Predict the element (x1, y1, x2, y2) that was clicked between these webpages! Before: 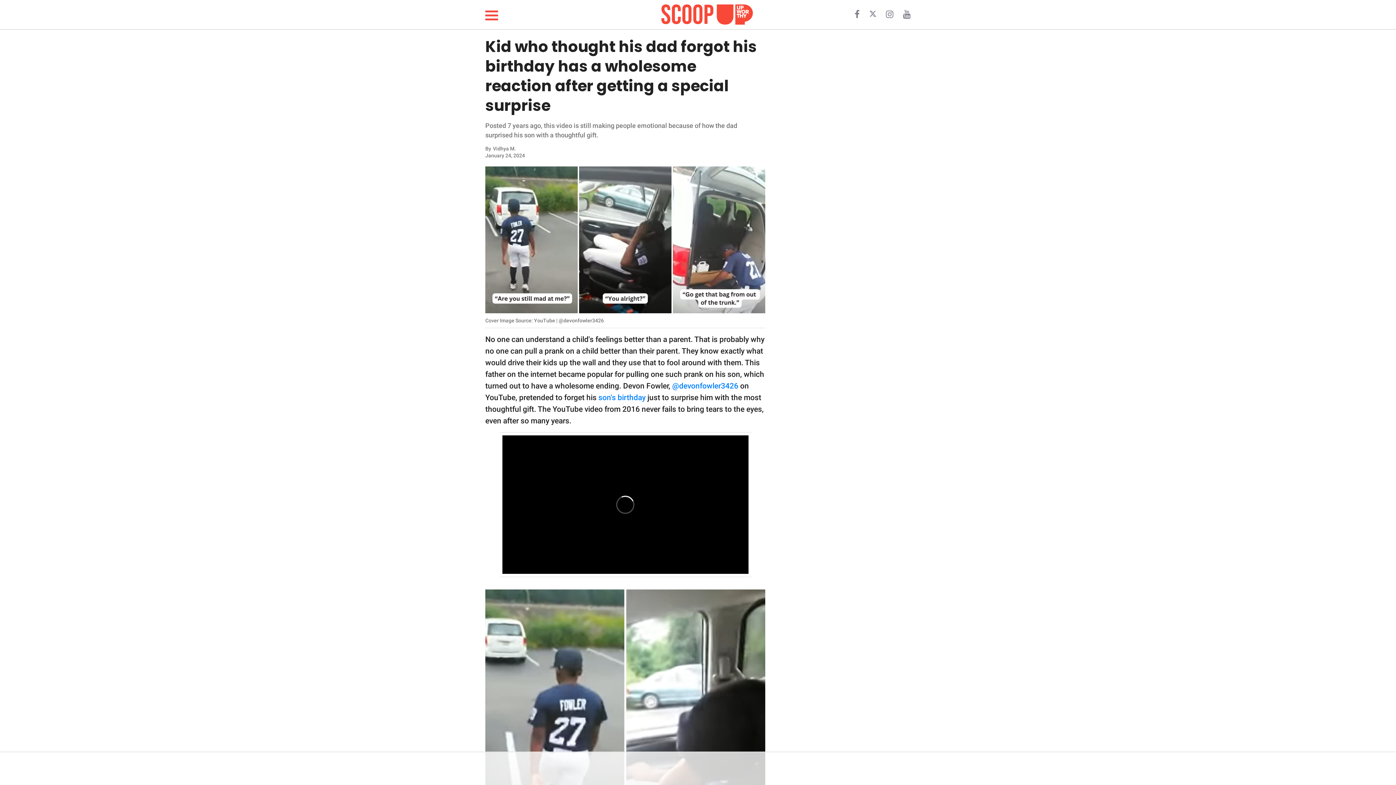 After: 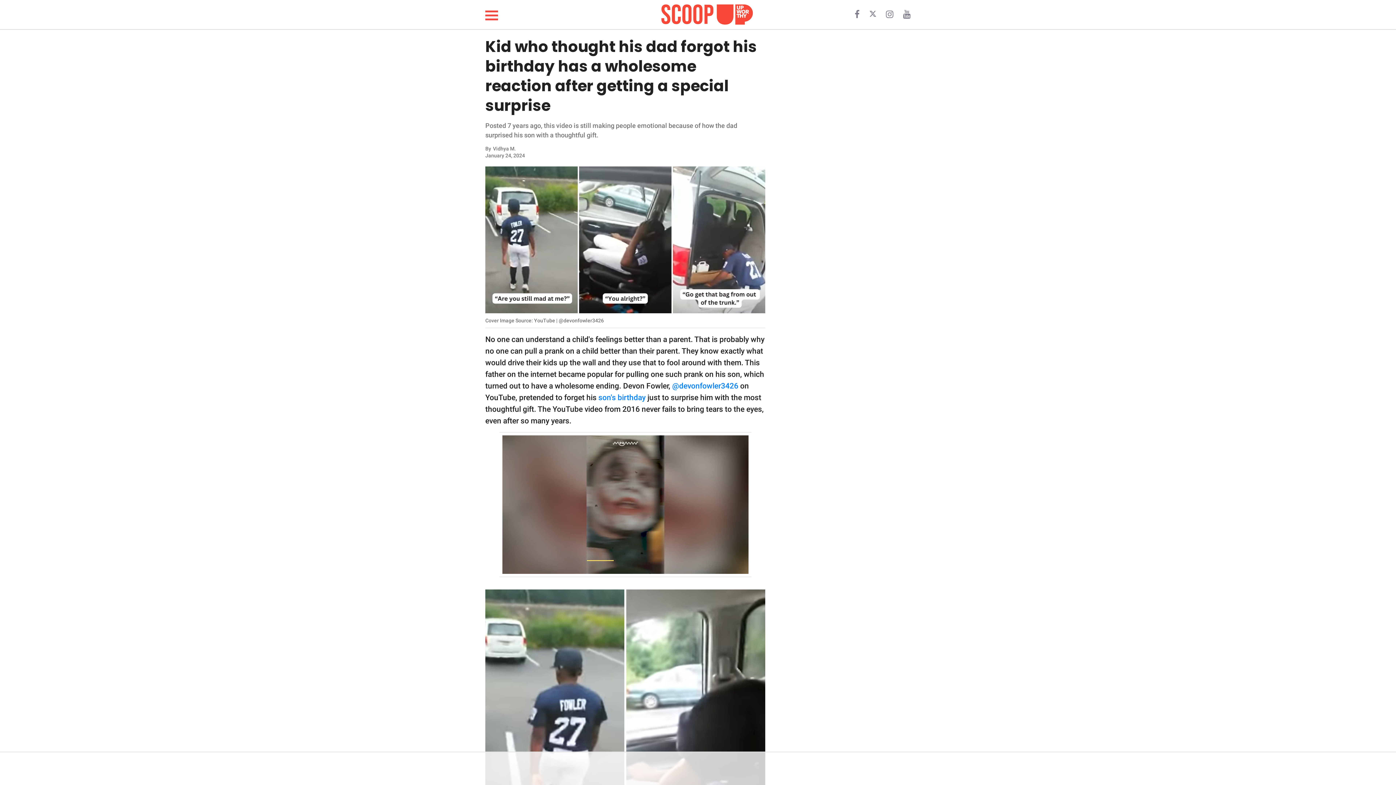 Action: bbox: (903, 12, 910, 18)